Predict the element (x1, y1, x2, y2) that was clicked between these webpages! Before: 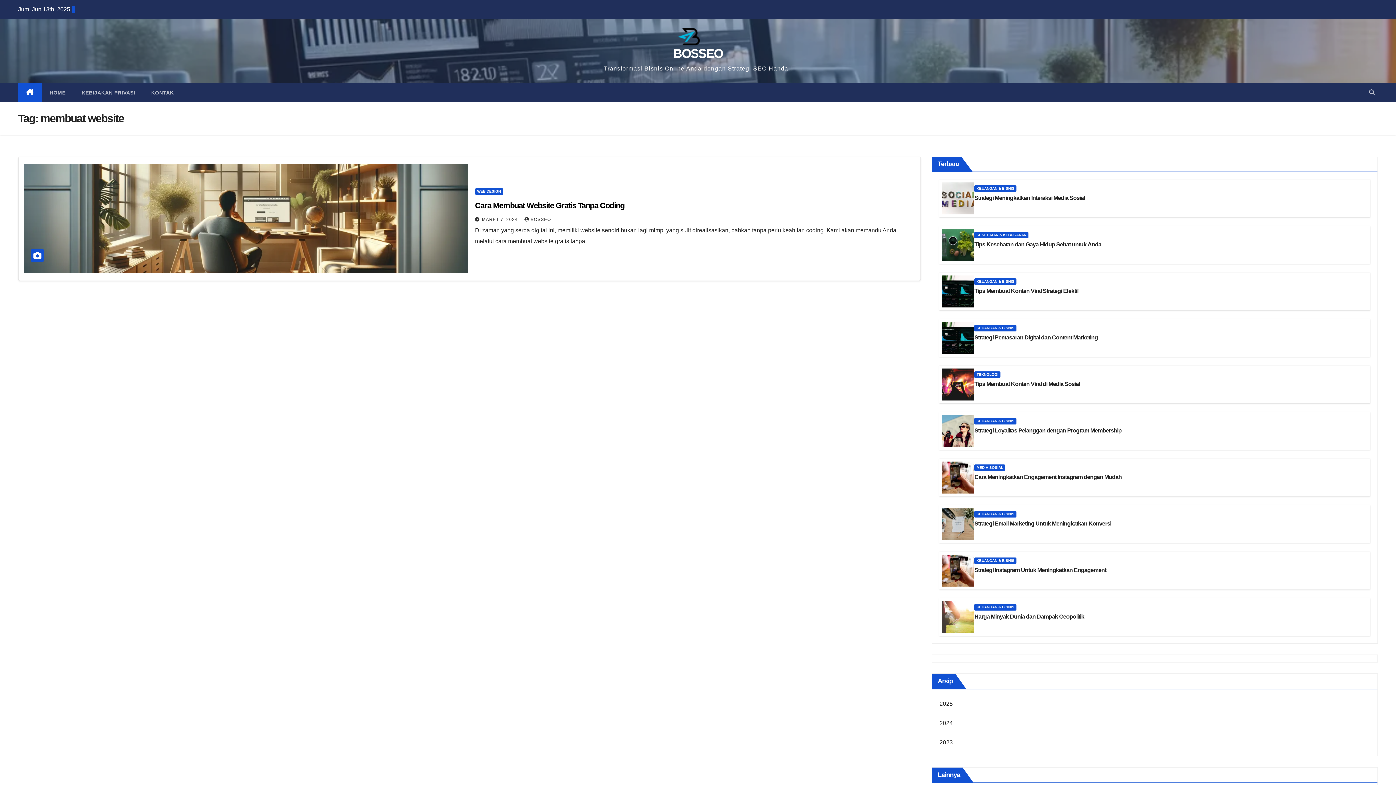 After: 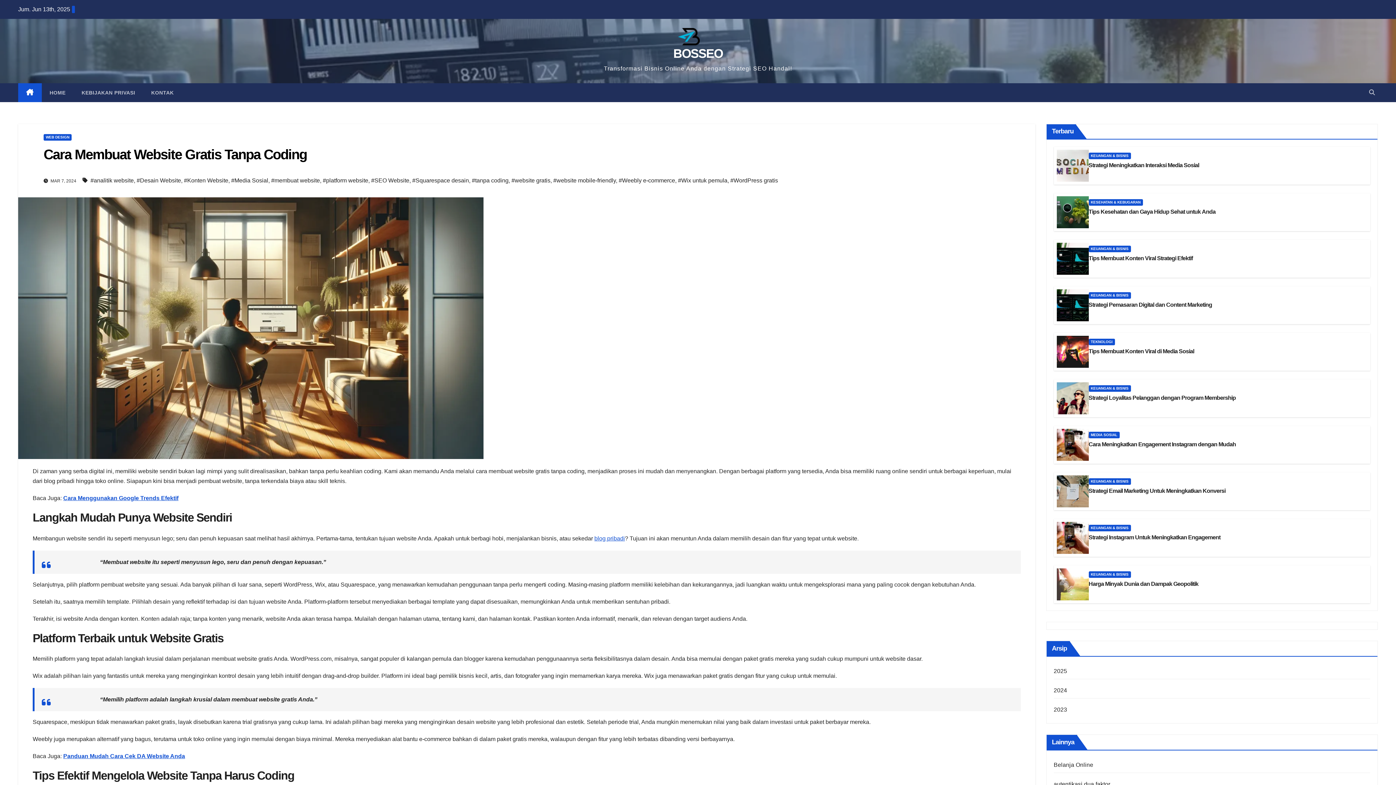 Action: bbox: (24, 164, 467, 273)